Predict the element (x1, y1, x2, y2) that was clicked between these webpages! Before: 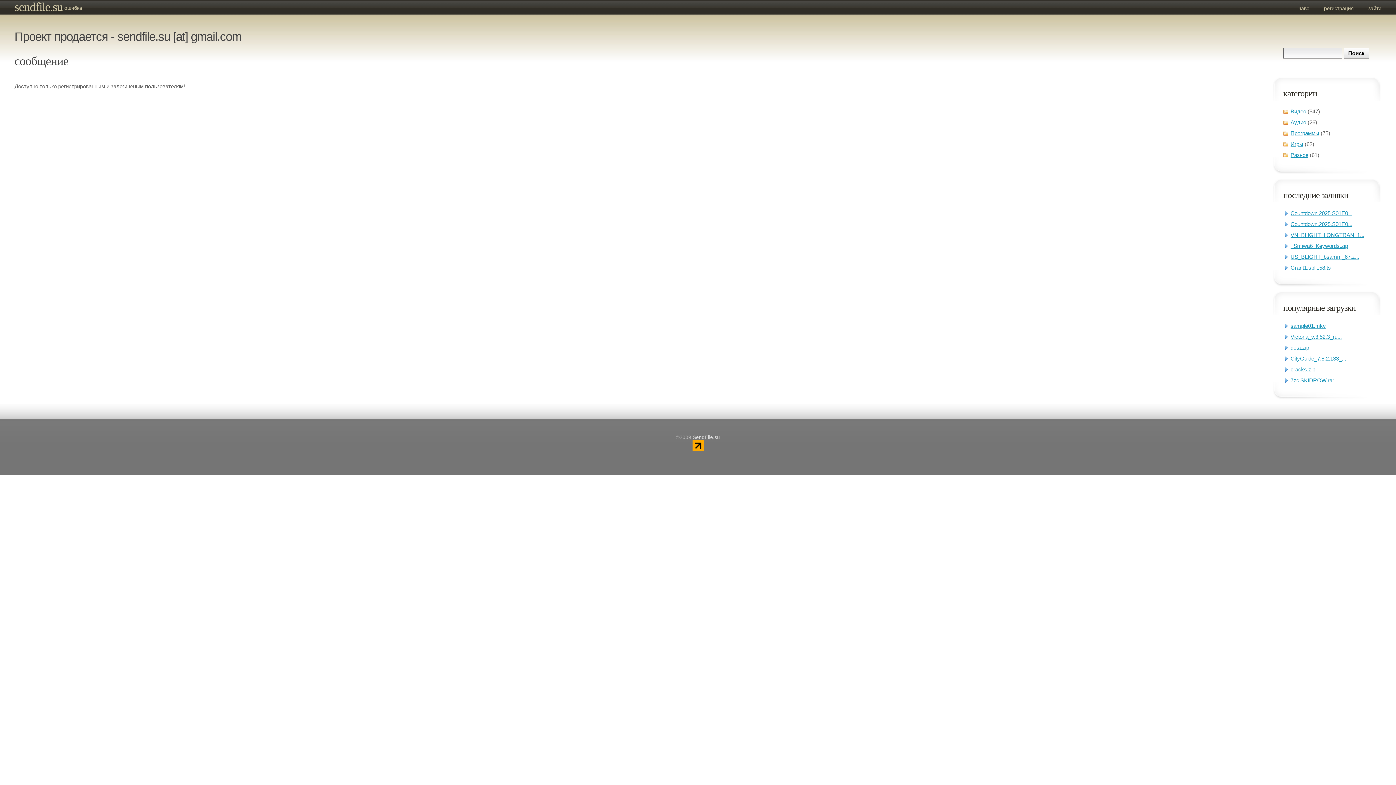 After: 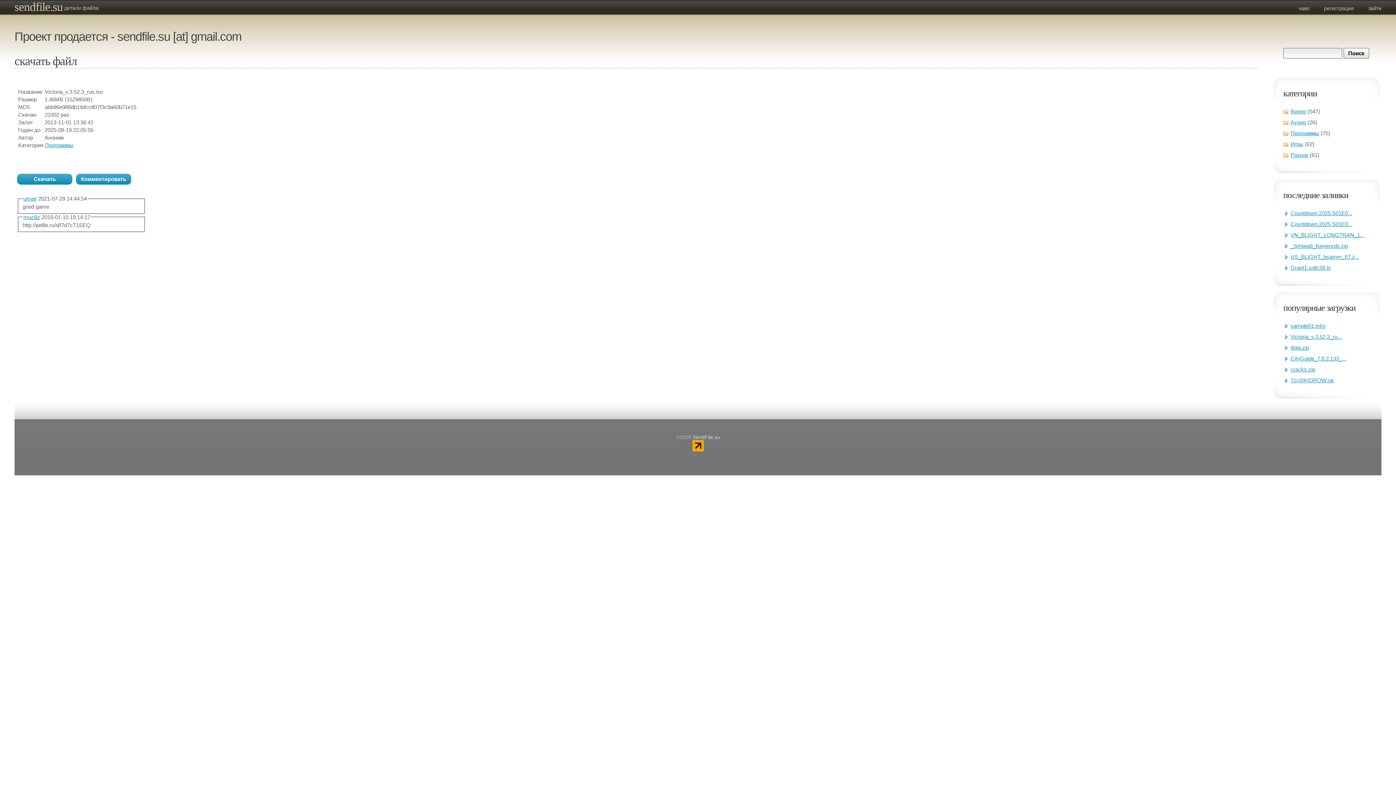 Action: label: Victoria_v.3.52.3_ru... bbox: (1290, 333, 1342, 340)